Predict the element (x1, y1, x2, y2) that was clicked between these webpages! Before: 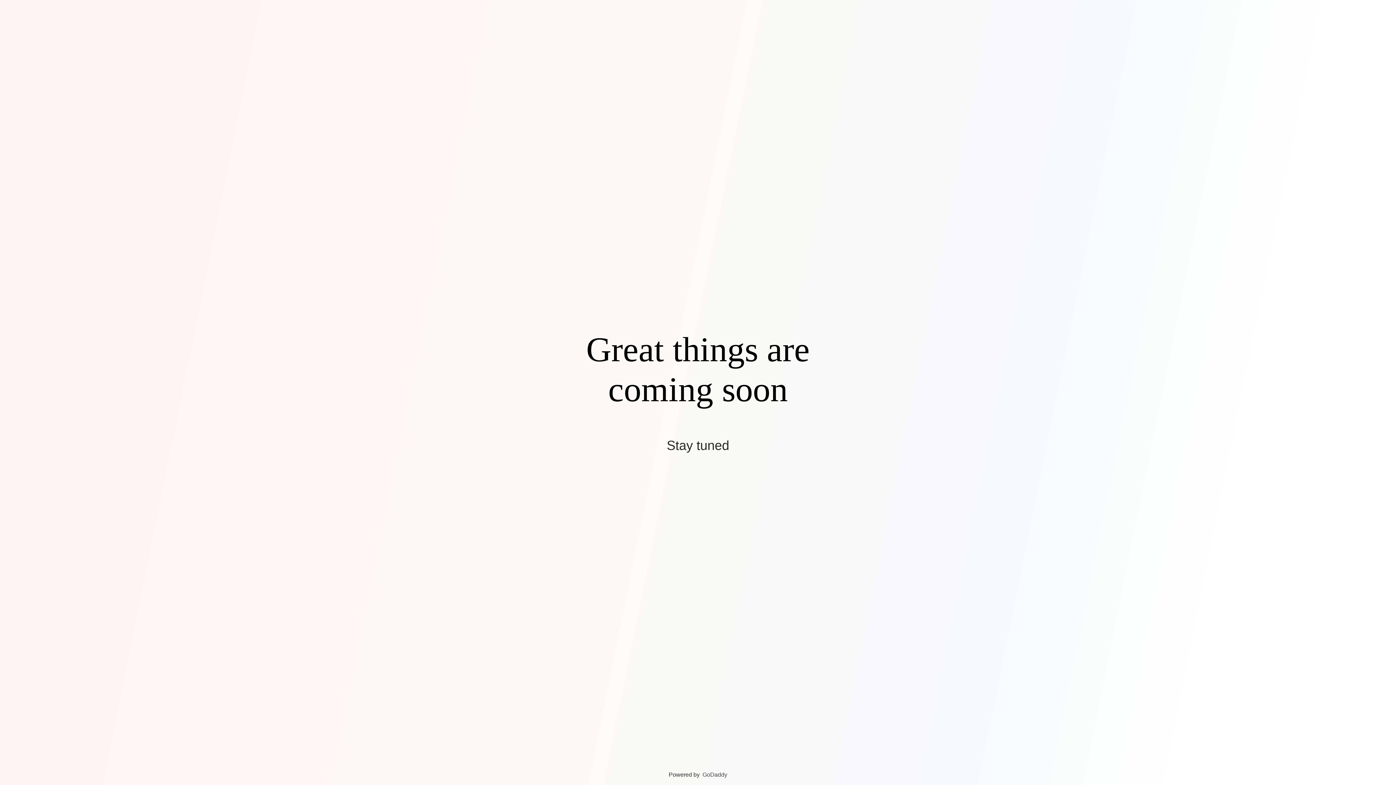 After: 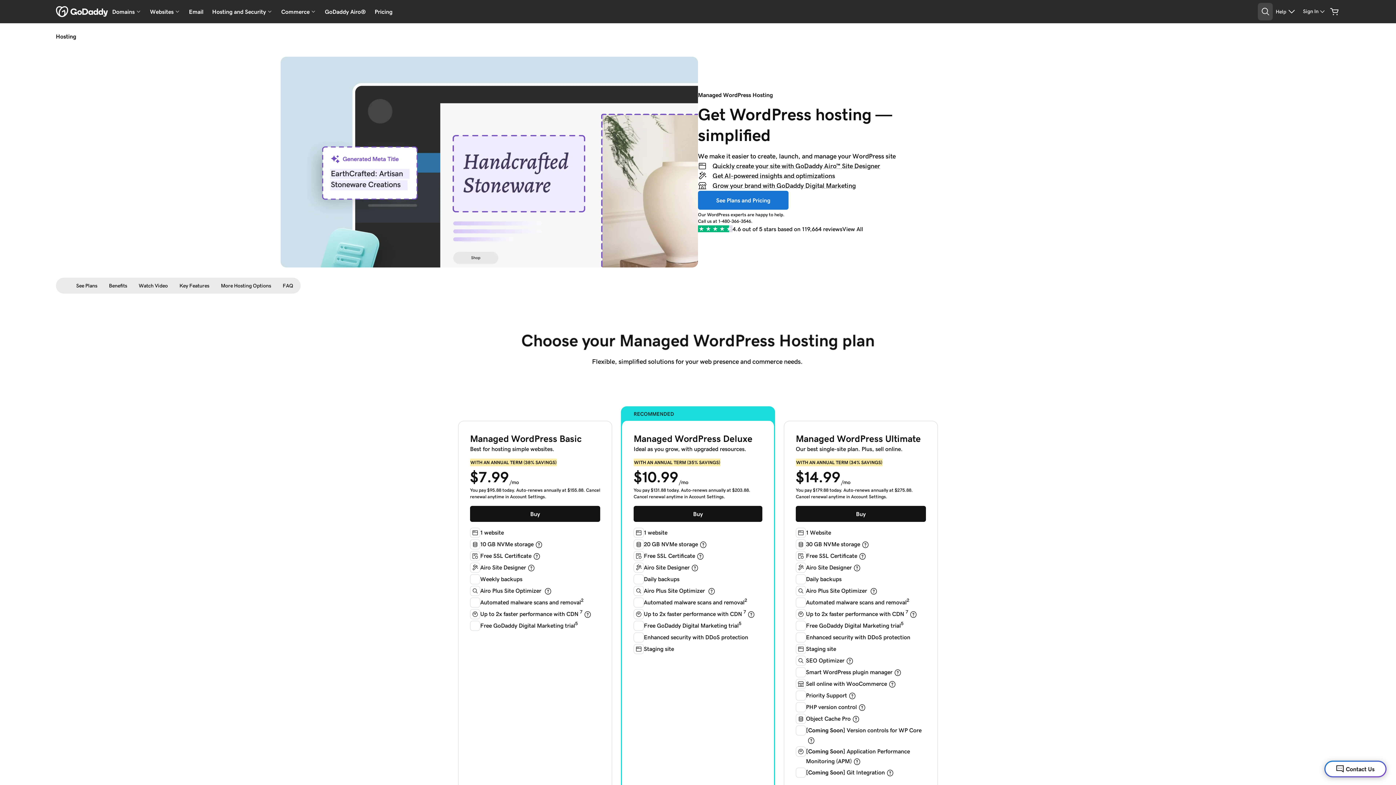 Action: bbox: (702, 772, 727, 778) label: GoDaddy